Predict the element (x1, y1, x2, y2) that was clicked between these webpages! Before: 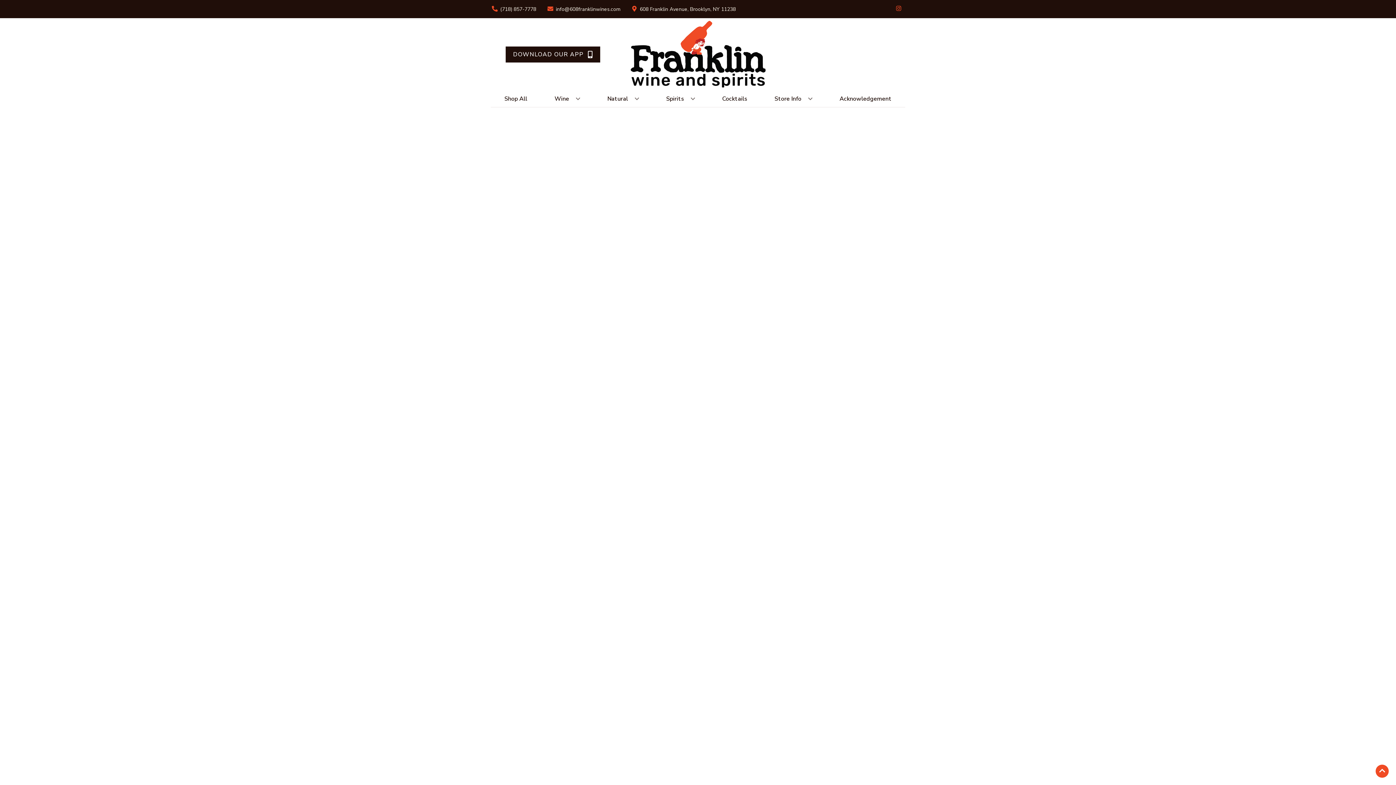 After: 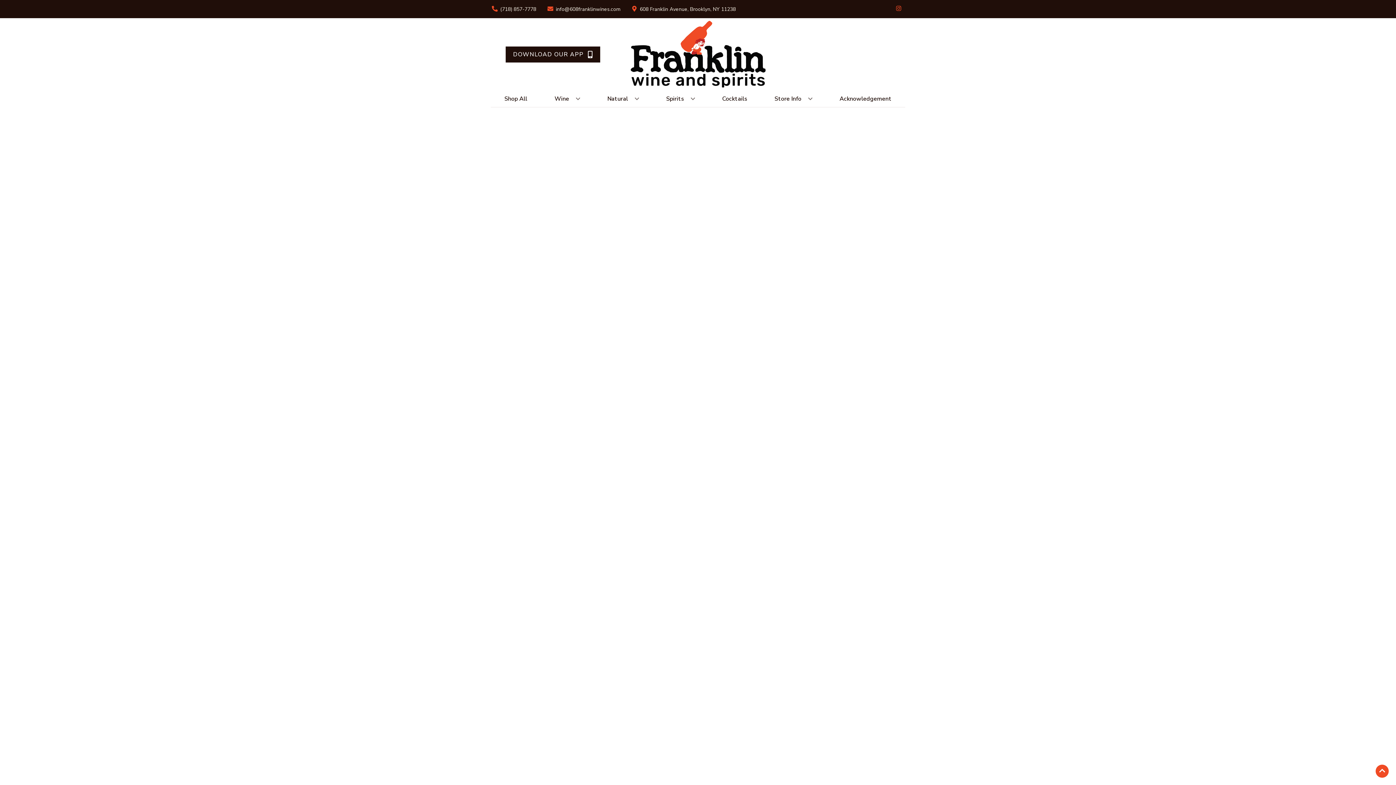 Action: label: Wine bbox: (551, 90, 583, 106)